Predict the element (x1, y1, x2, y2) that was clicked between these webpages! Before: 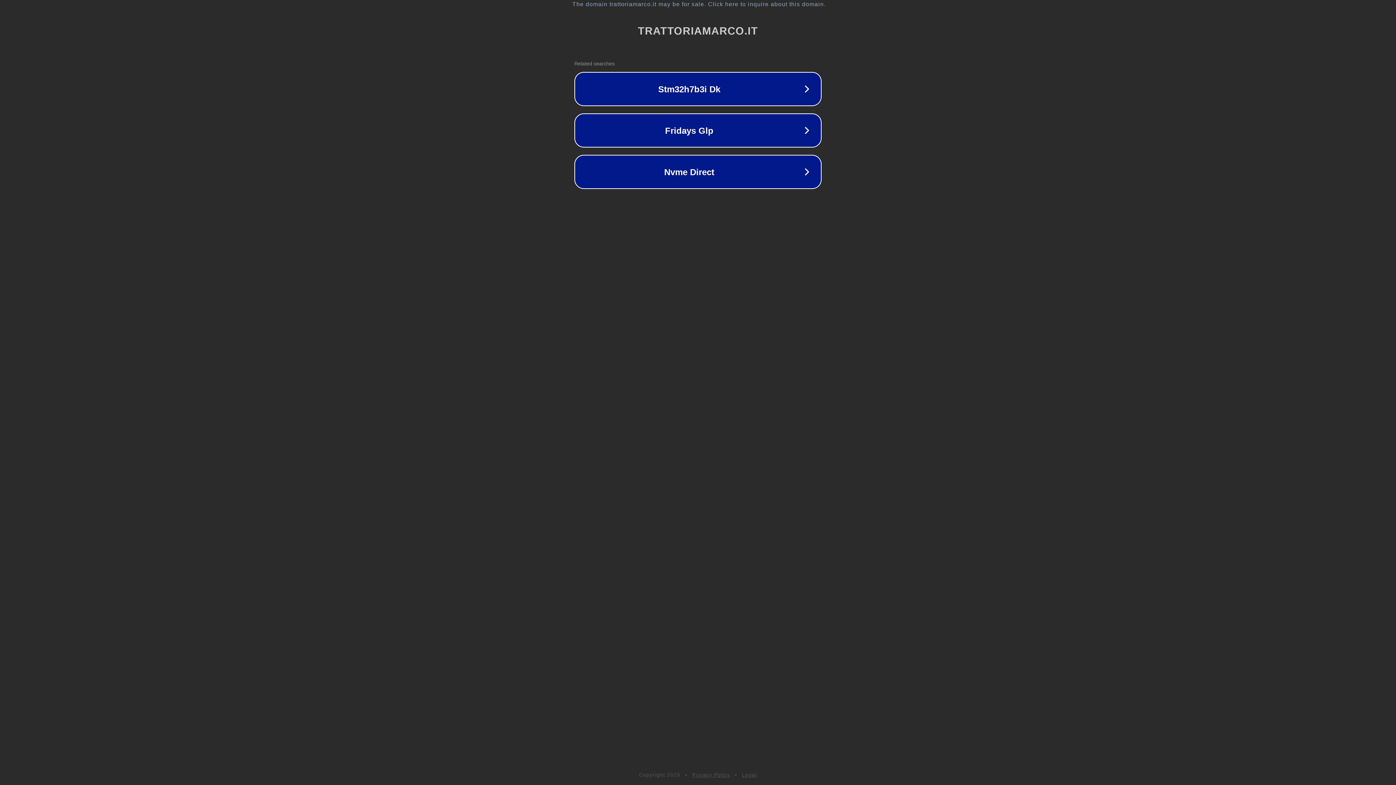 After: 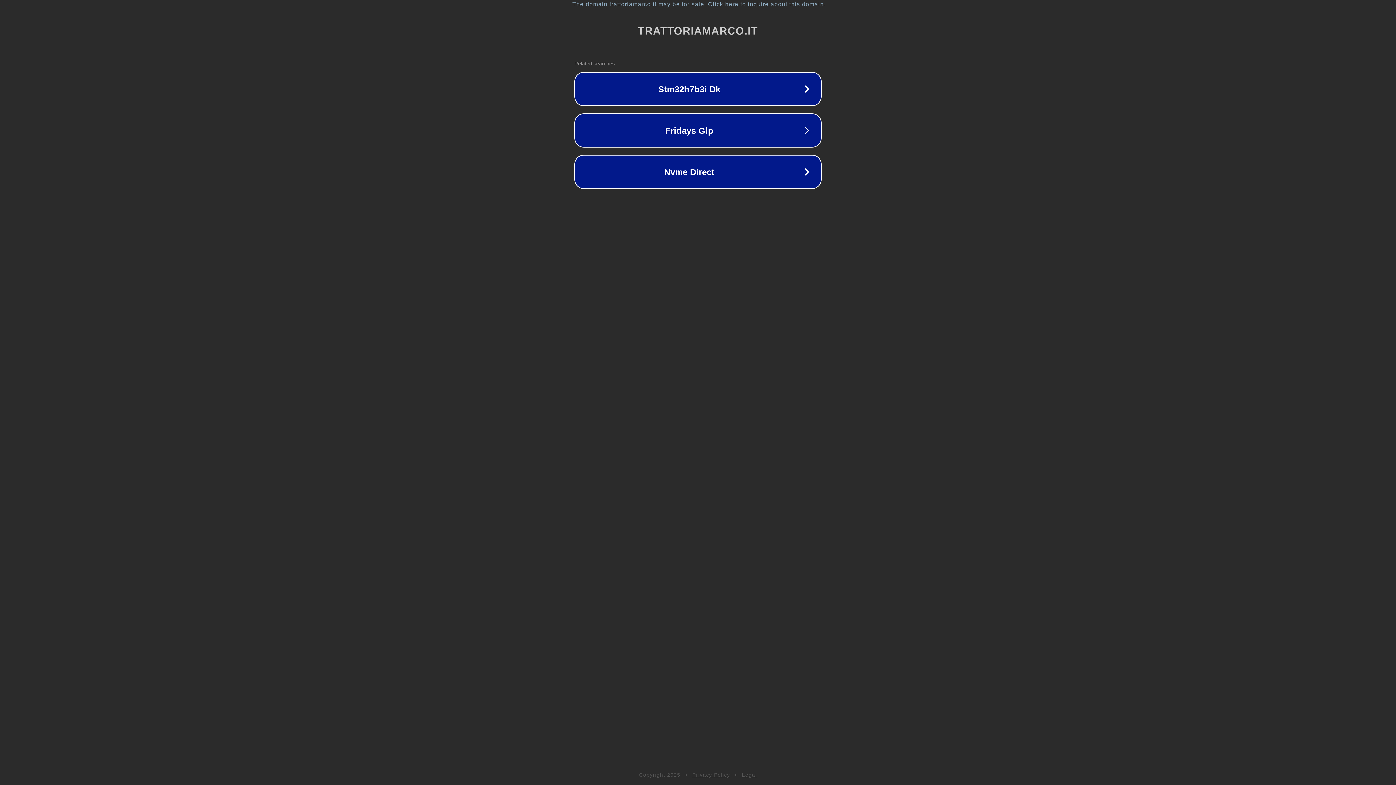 Action: label: Privacy Policy bbox: (692, 772, 730, 778)